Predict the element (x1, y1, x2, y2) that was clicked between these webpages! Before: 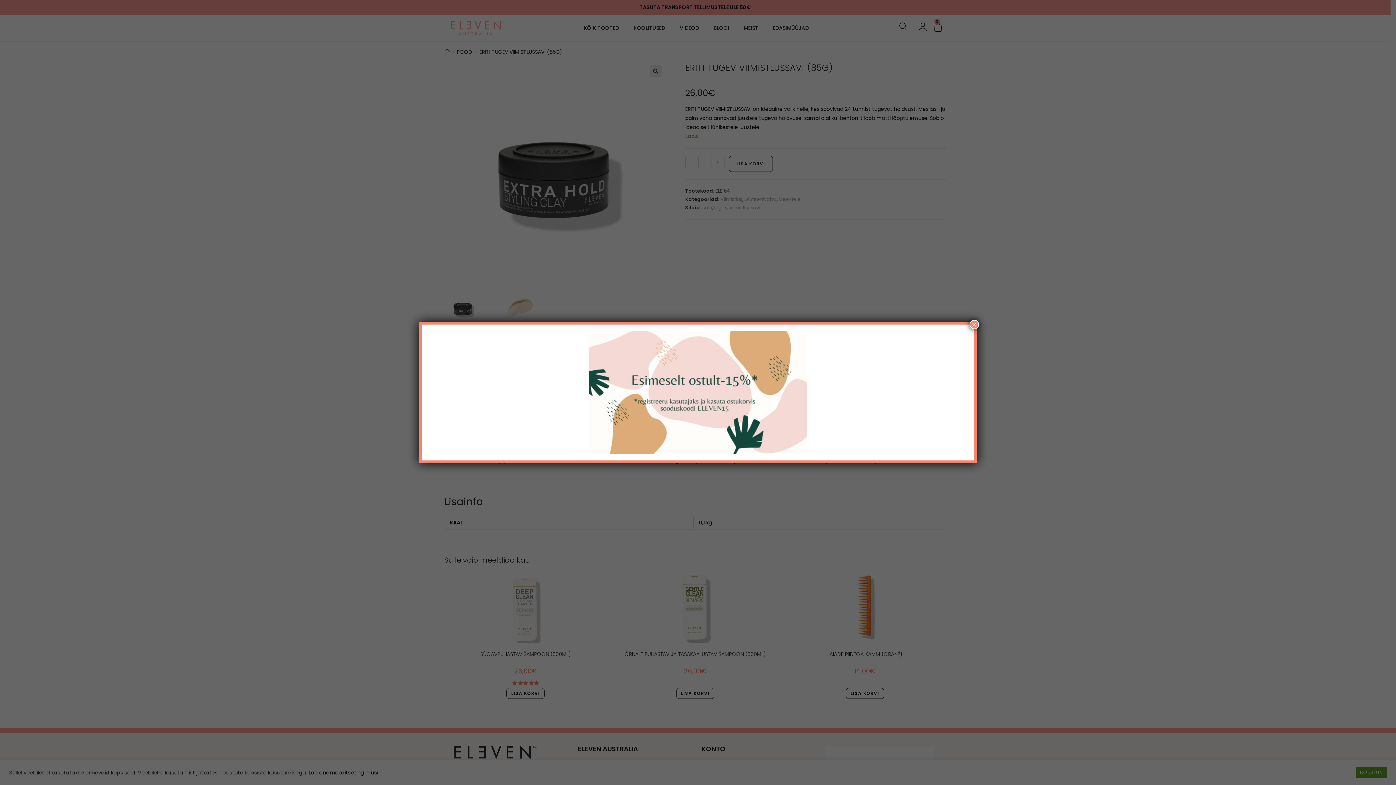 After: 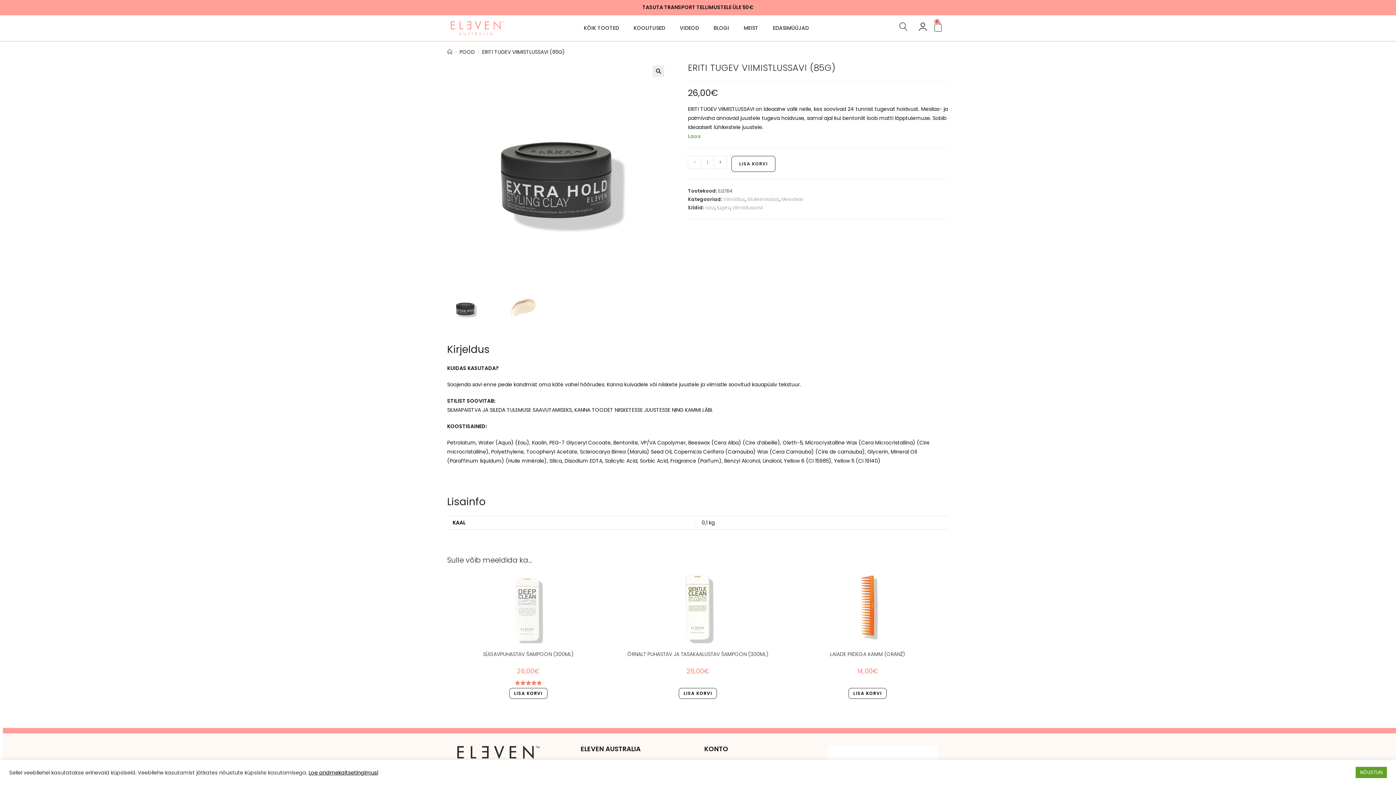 Action: label: Close bbox: (969, 320, 979, 329)